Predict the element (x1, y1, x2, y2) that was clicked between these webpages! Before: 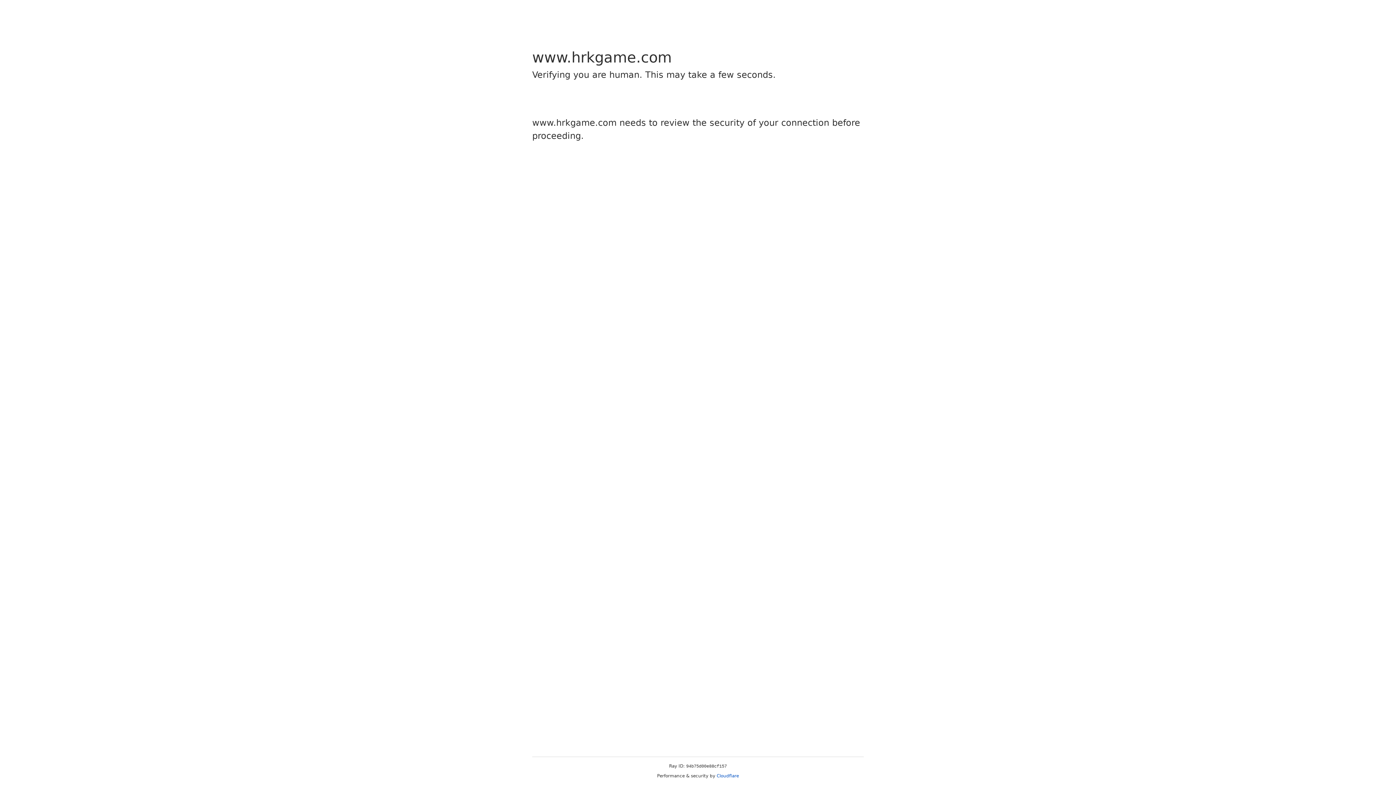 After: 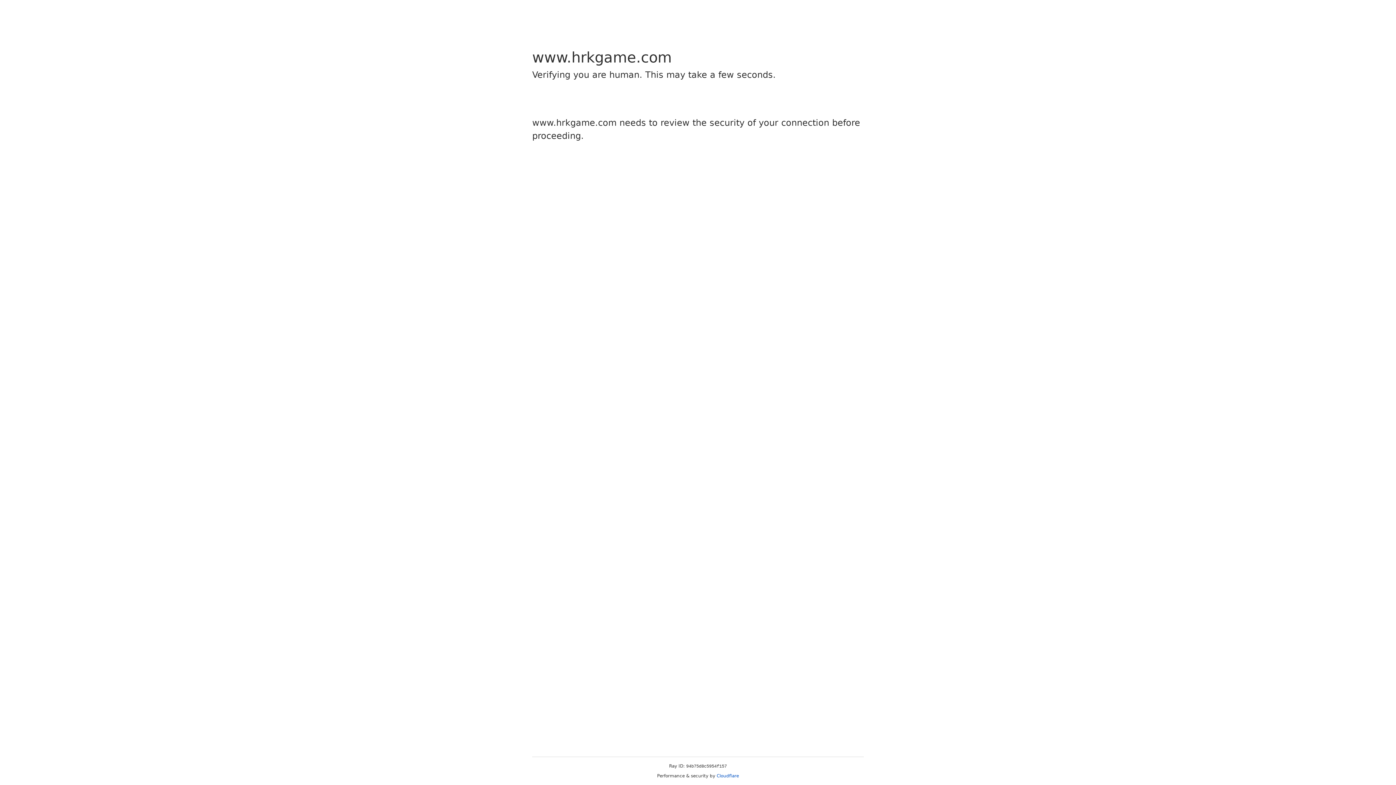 Action: bbox: (716, 773, 739, 778) label: Cloudflare